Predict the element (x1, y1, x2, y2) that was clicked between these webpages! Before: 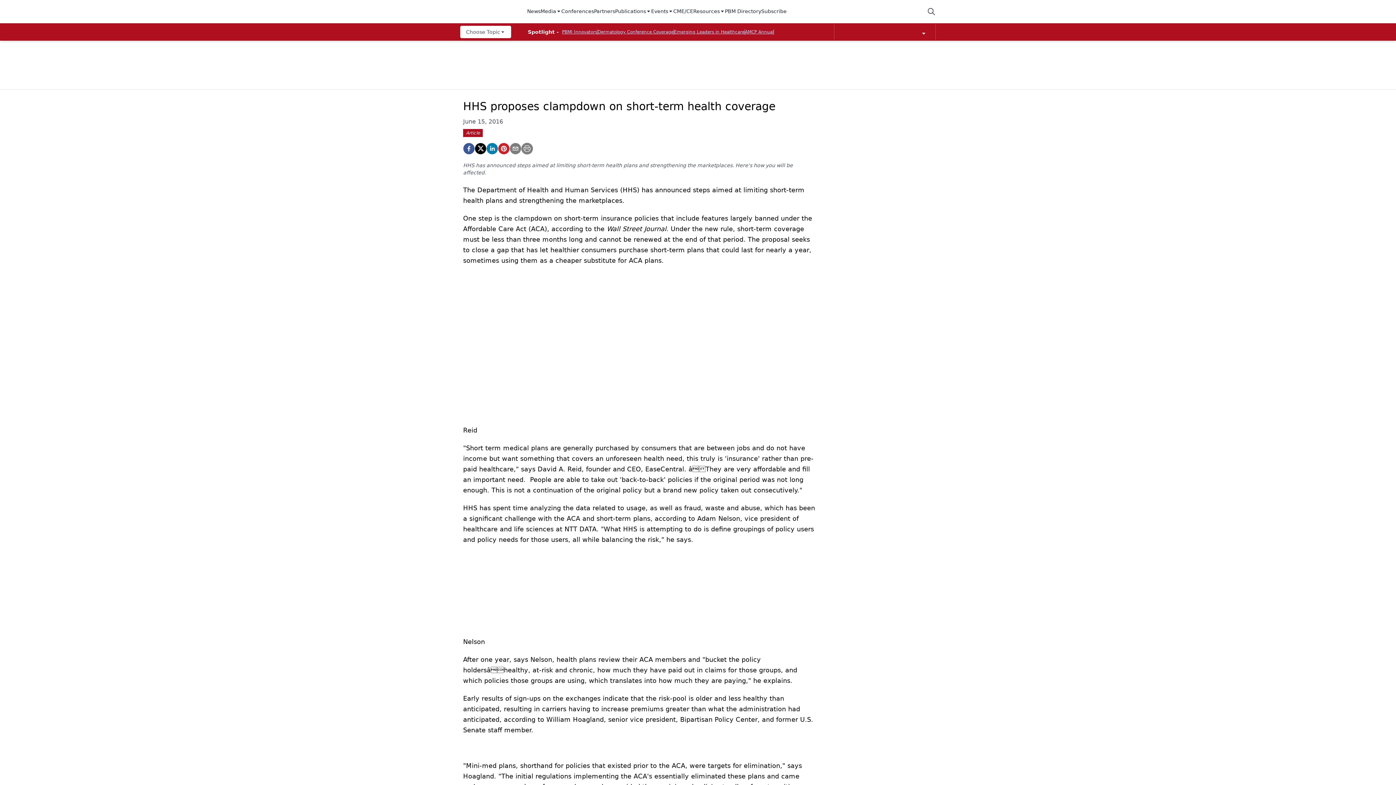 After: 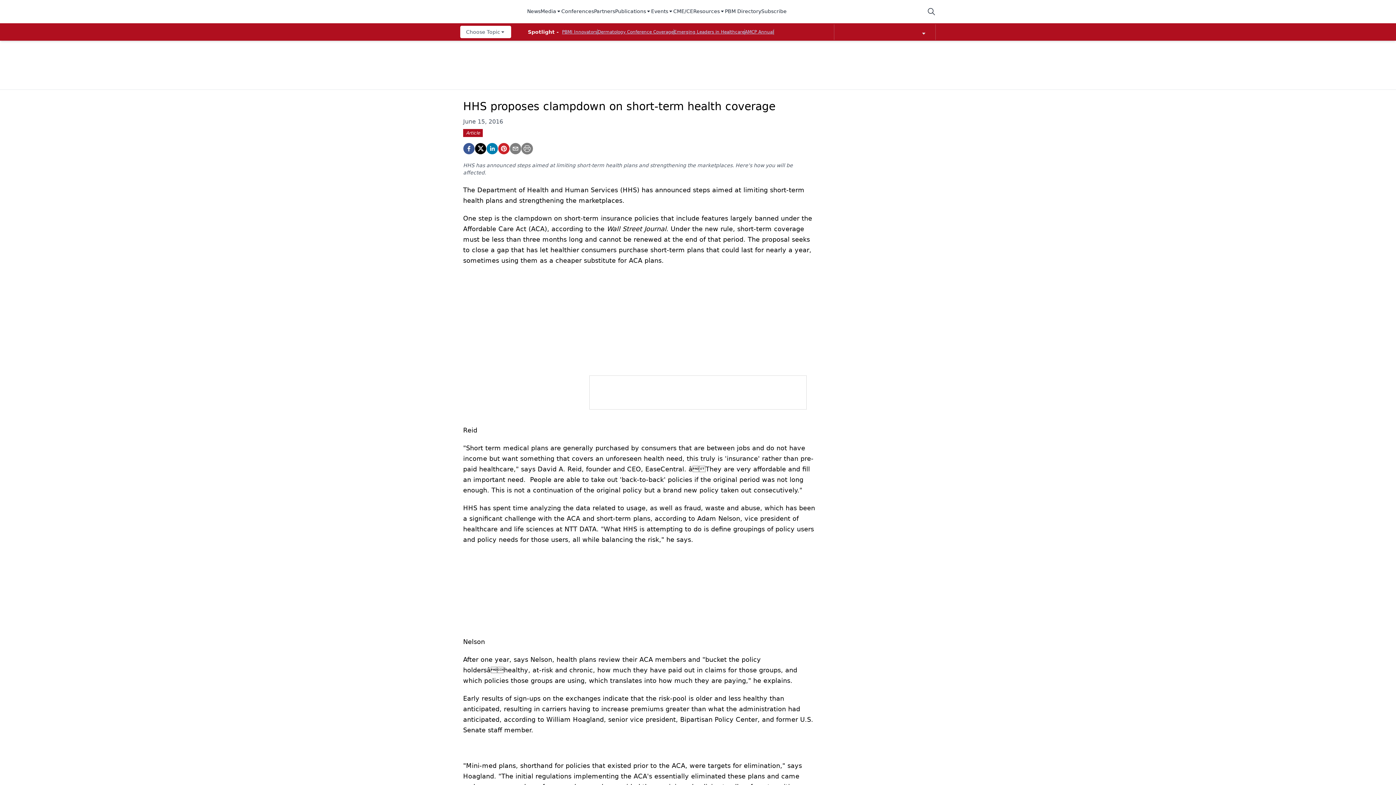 Action: bbox: (521, 142, 533, 154)